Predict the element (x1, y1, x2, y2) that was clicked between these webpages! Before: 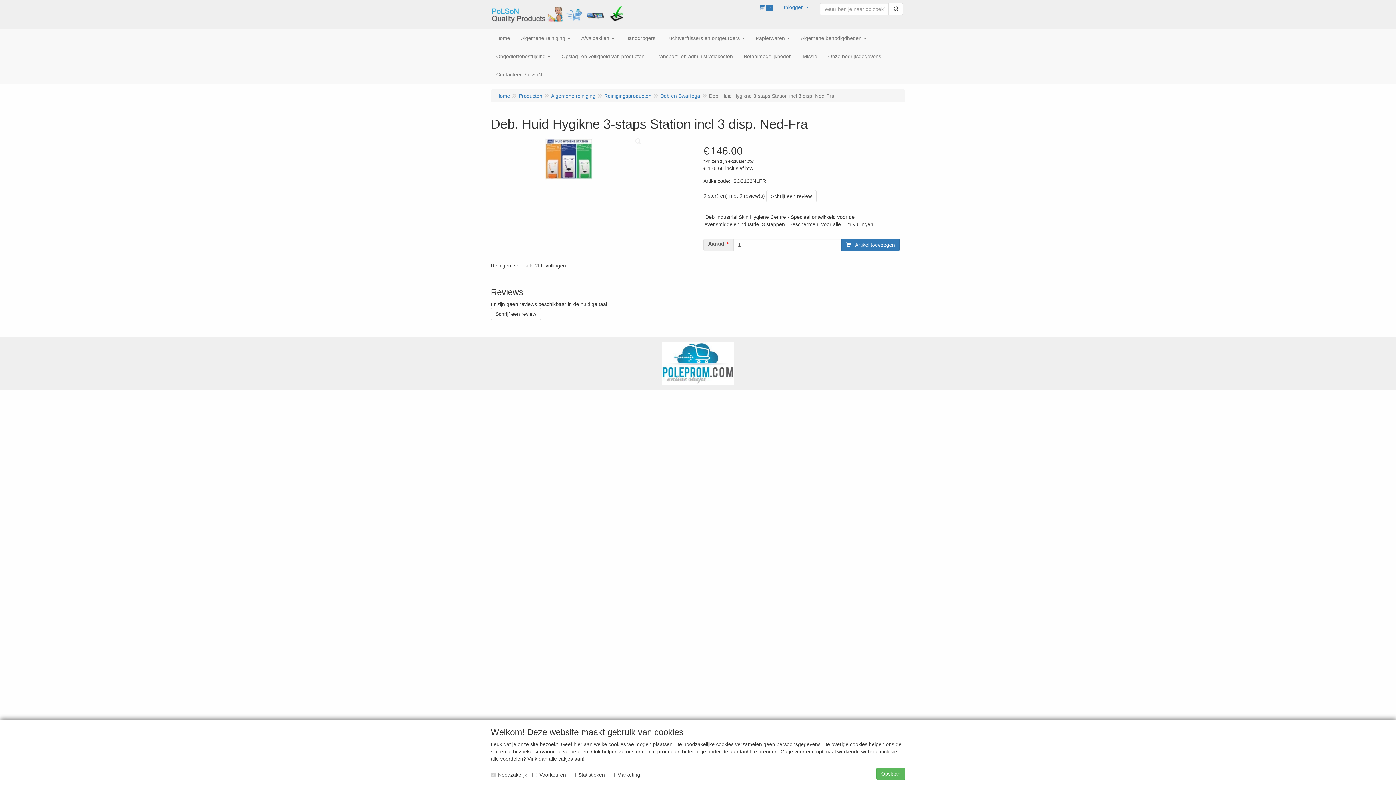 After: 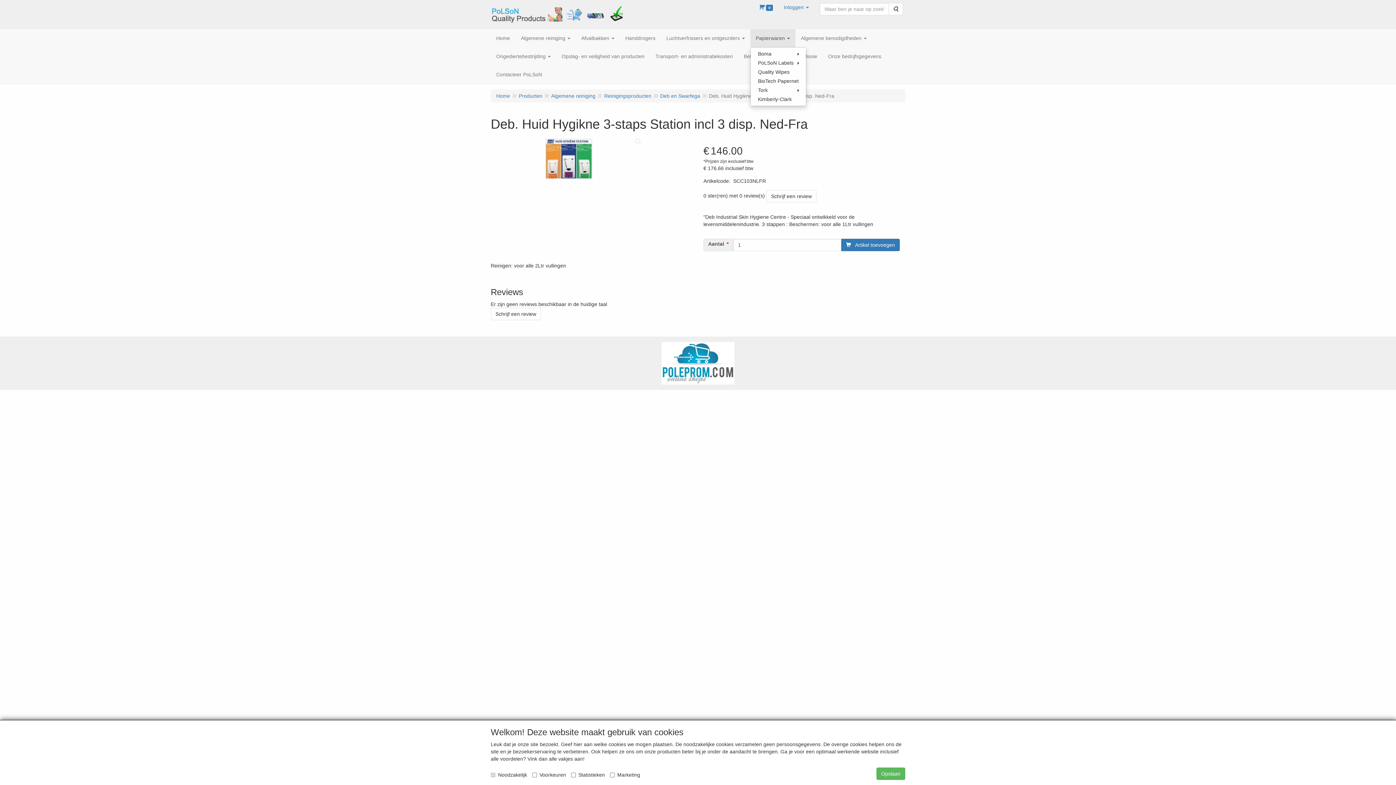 Action: bbox: (750, 29, 795, 47) label: Papierwaren 